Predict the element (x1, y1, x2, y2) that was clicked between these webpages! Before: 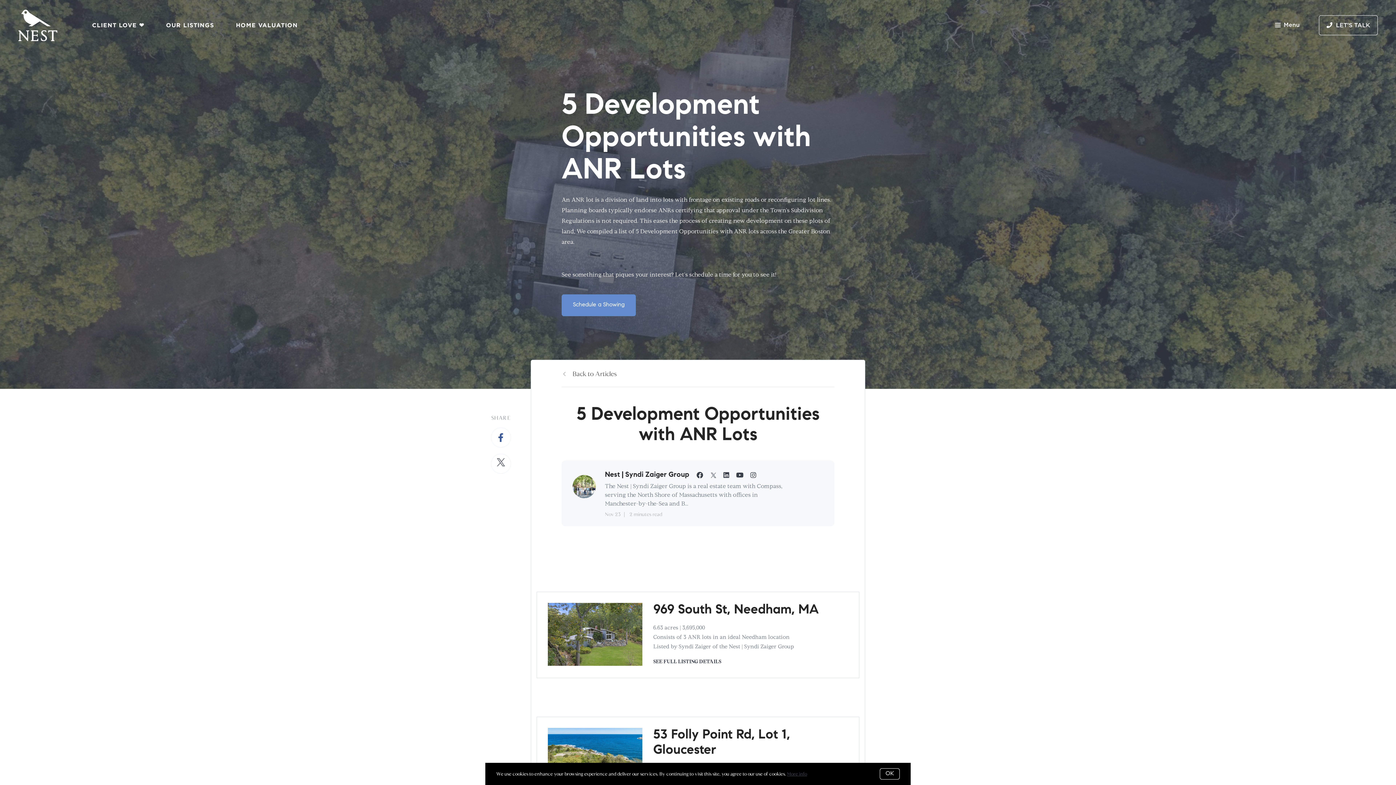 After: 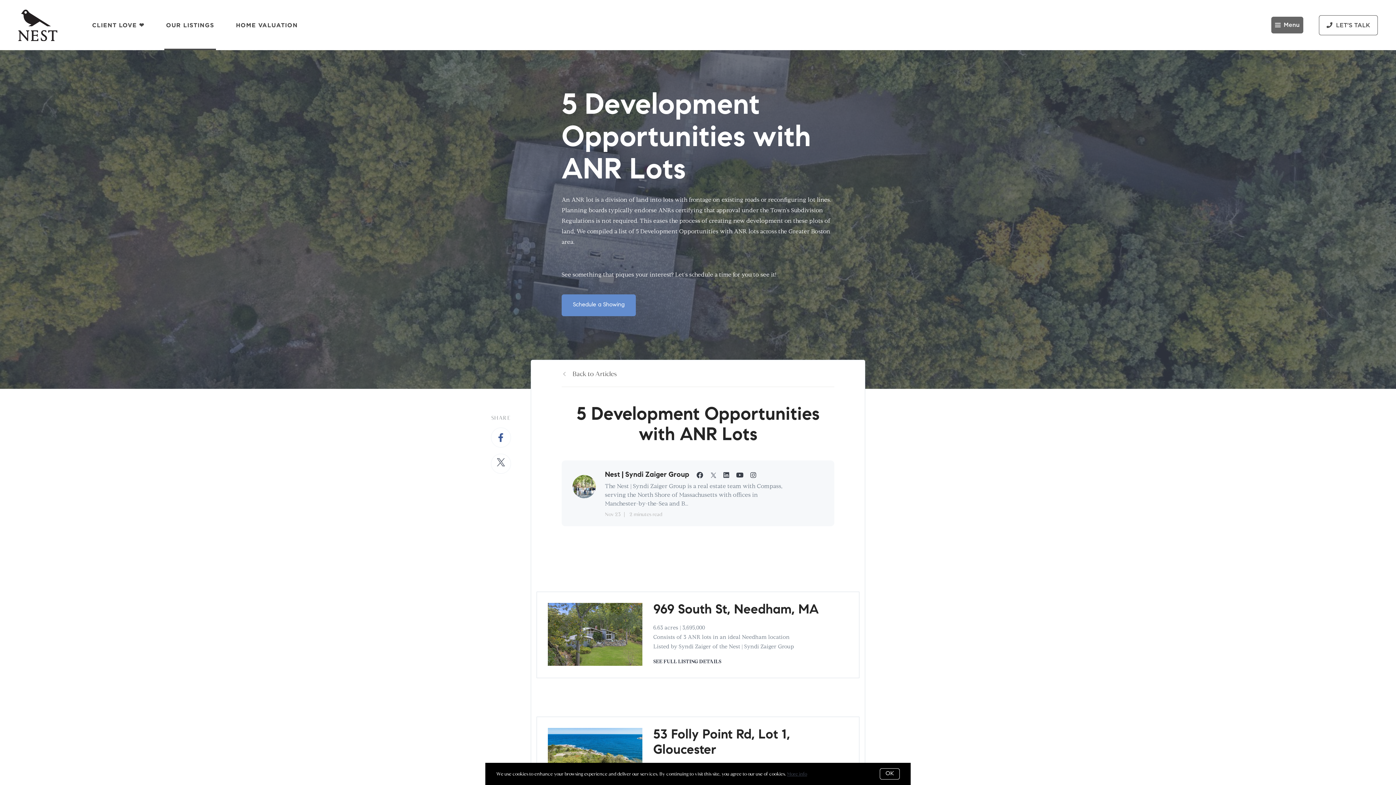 Action: label: OUR LISTINGS bbox: (166, 14, 214, 35)